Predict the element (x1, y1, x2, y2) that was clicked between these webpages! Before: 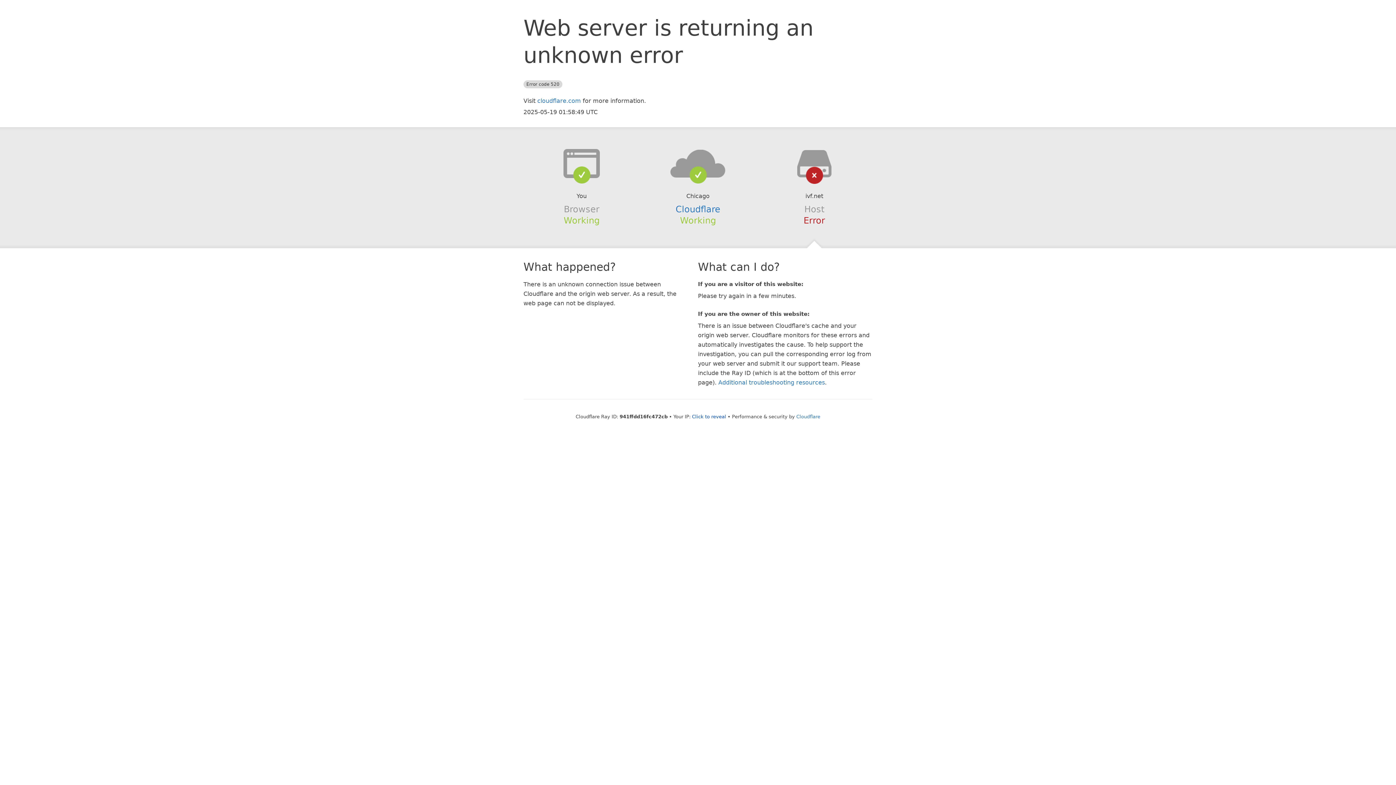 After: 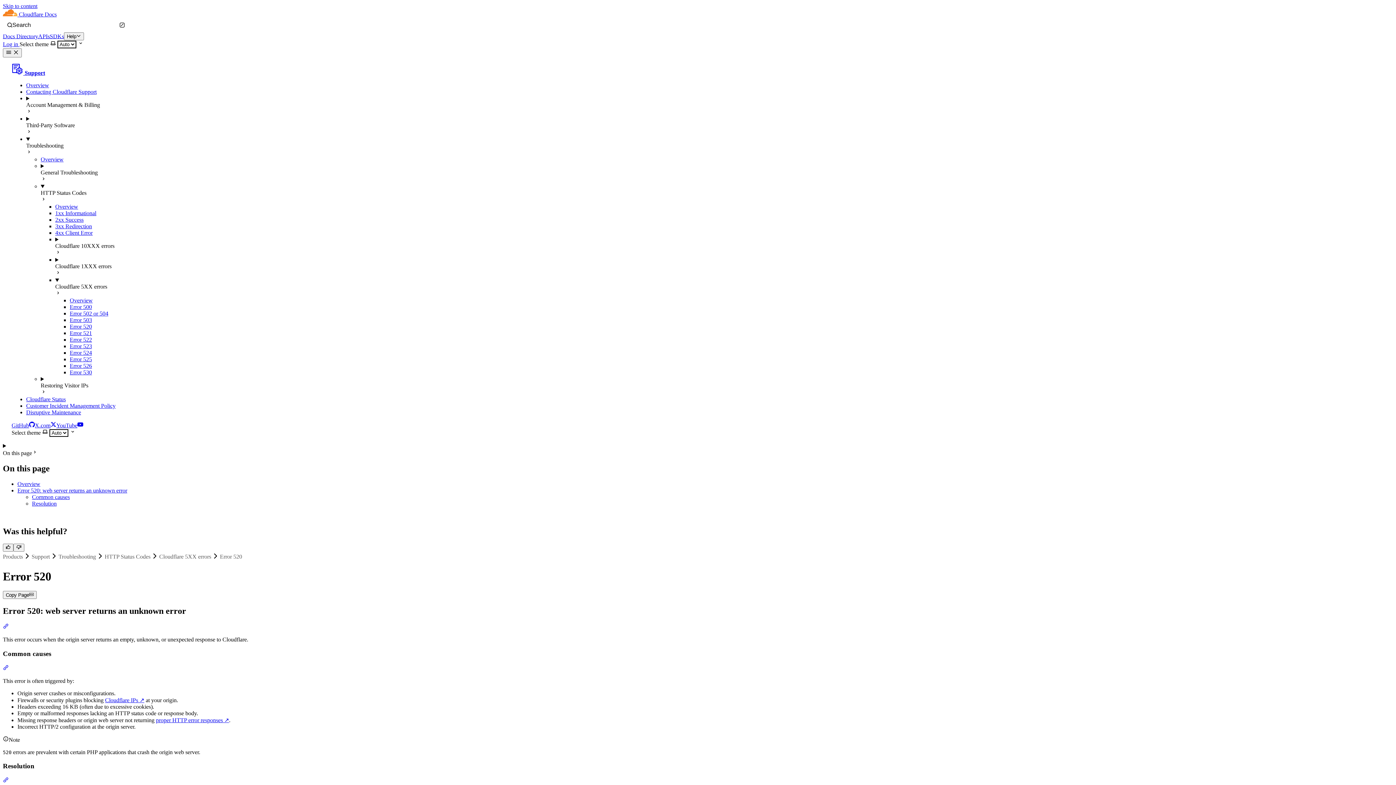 Action: label: Additional troubleshooting resources bbox: (718, 379, 825, 386)